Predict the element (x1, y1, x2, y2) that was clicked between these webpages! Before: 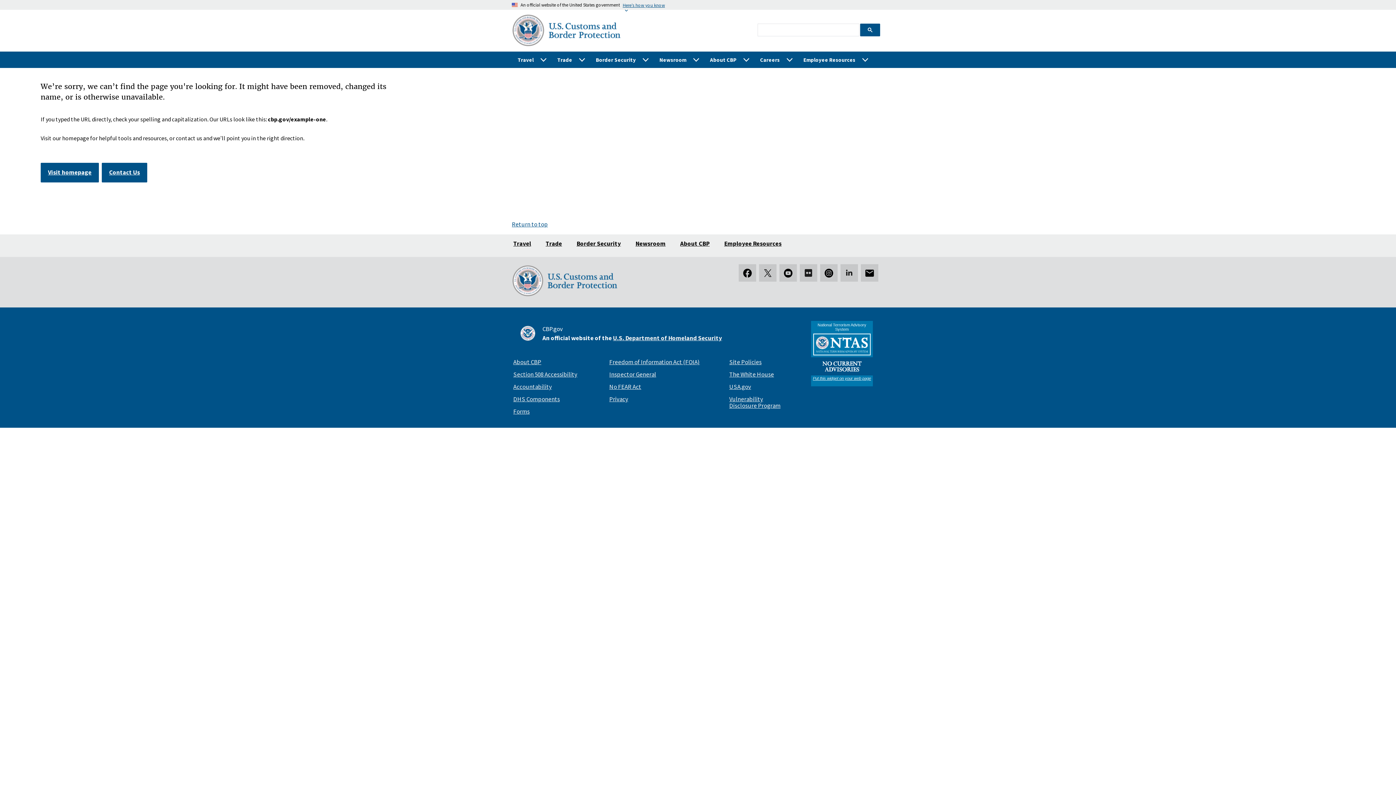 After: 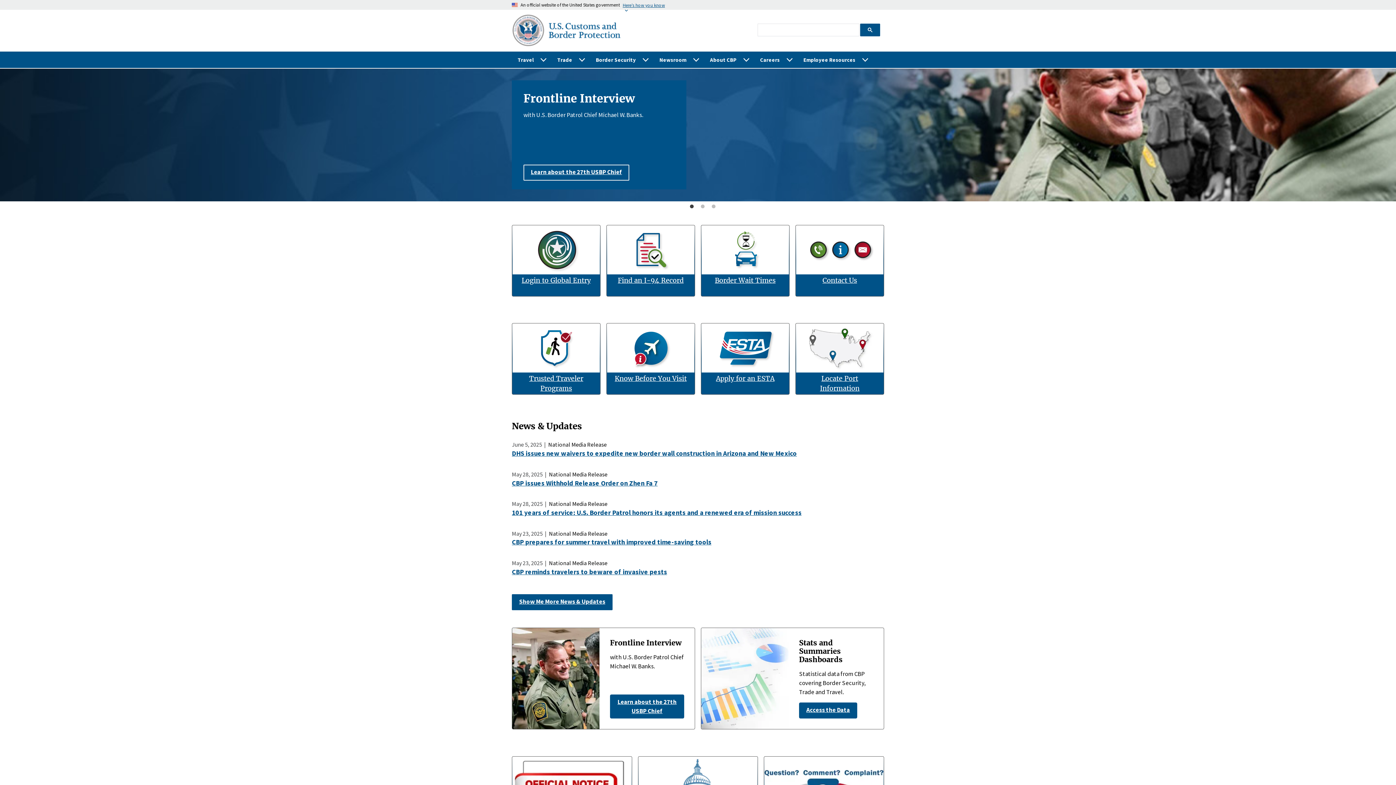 Action: label: Visit homepage bbox: (40, 162, 98, 182)